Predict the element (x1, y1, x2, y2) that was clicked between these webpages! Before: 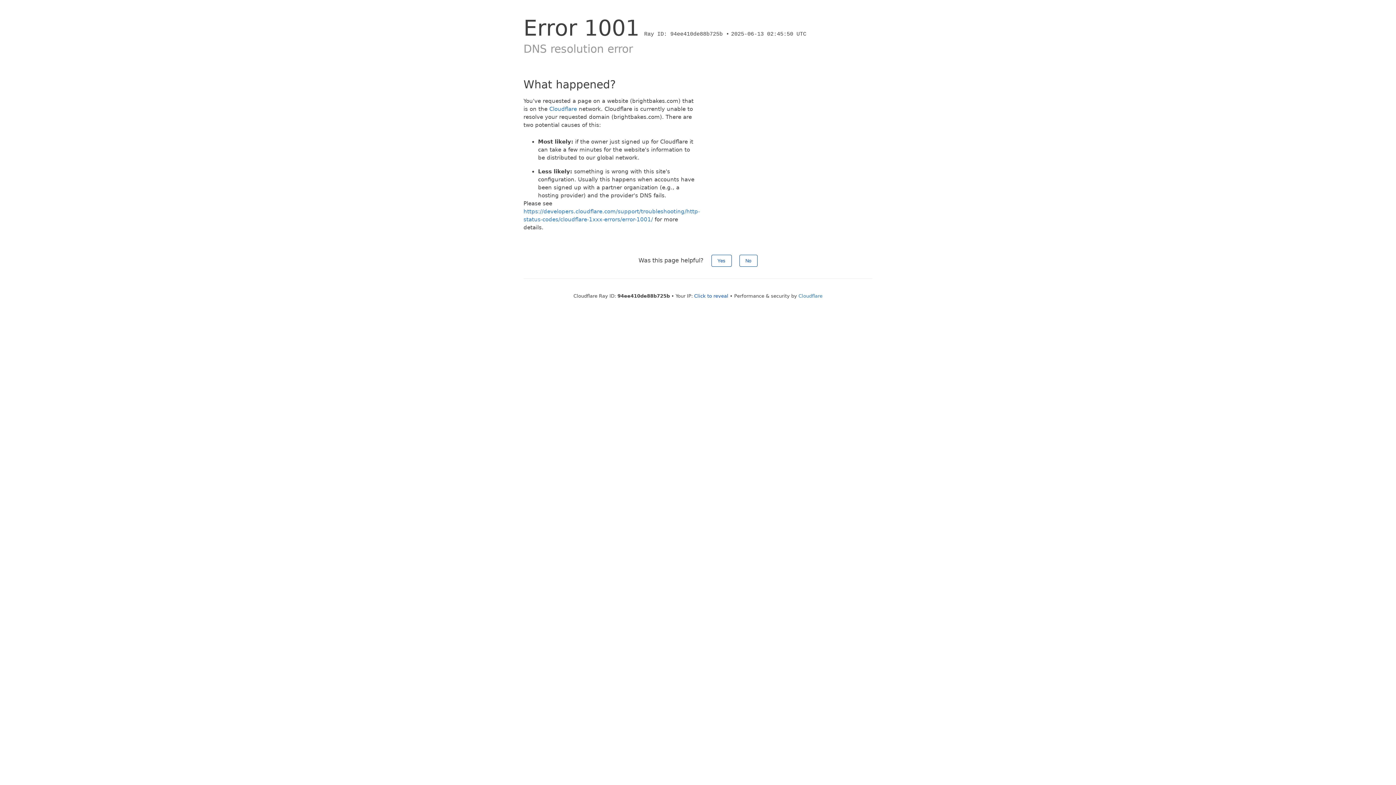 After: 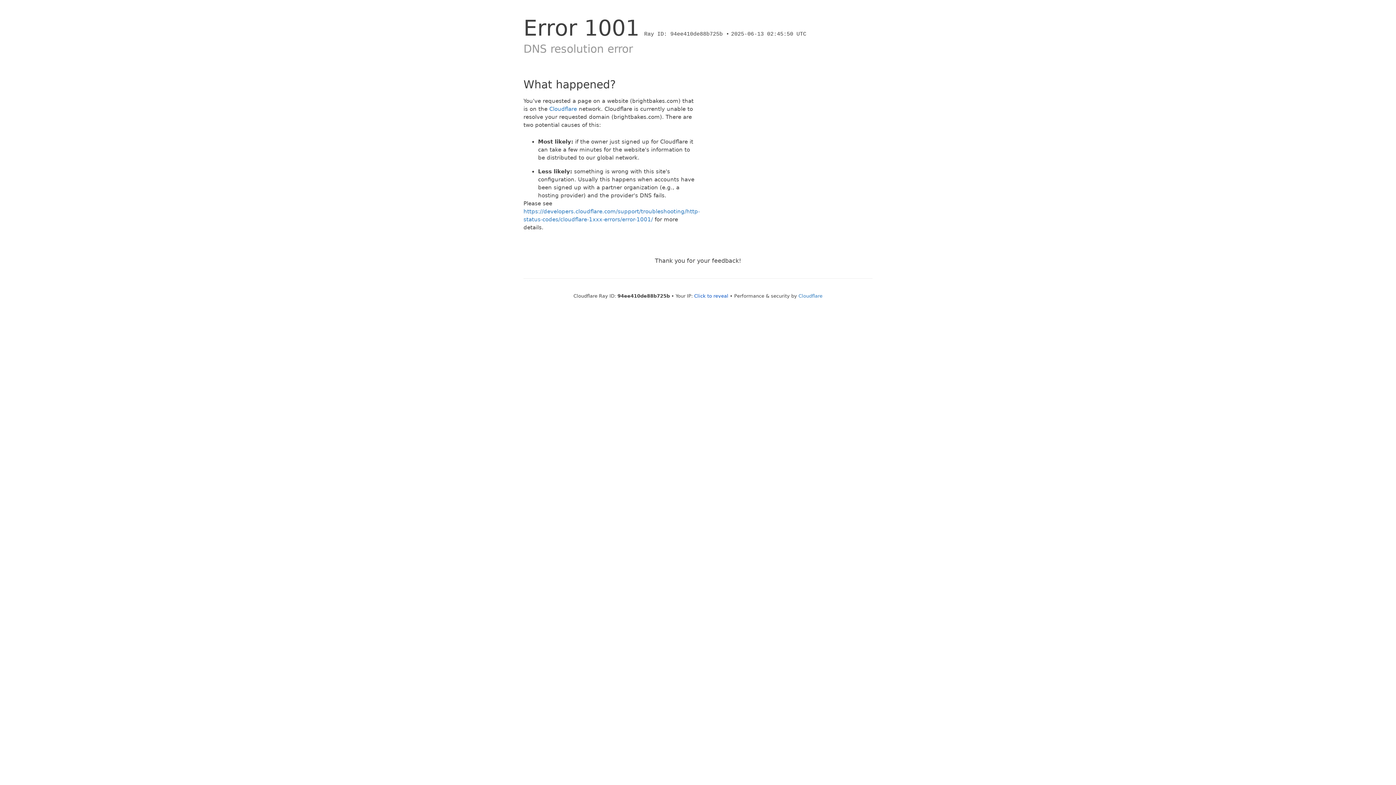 Action: bbox: (711, 254, 731, 266) label: Yes